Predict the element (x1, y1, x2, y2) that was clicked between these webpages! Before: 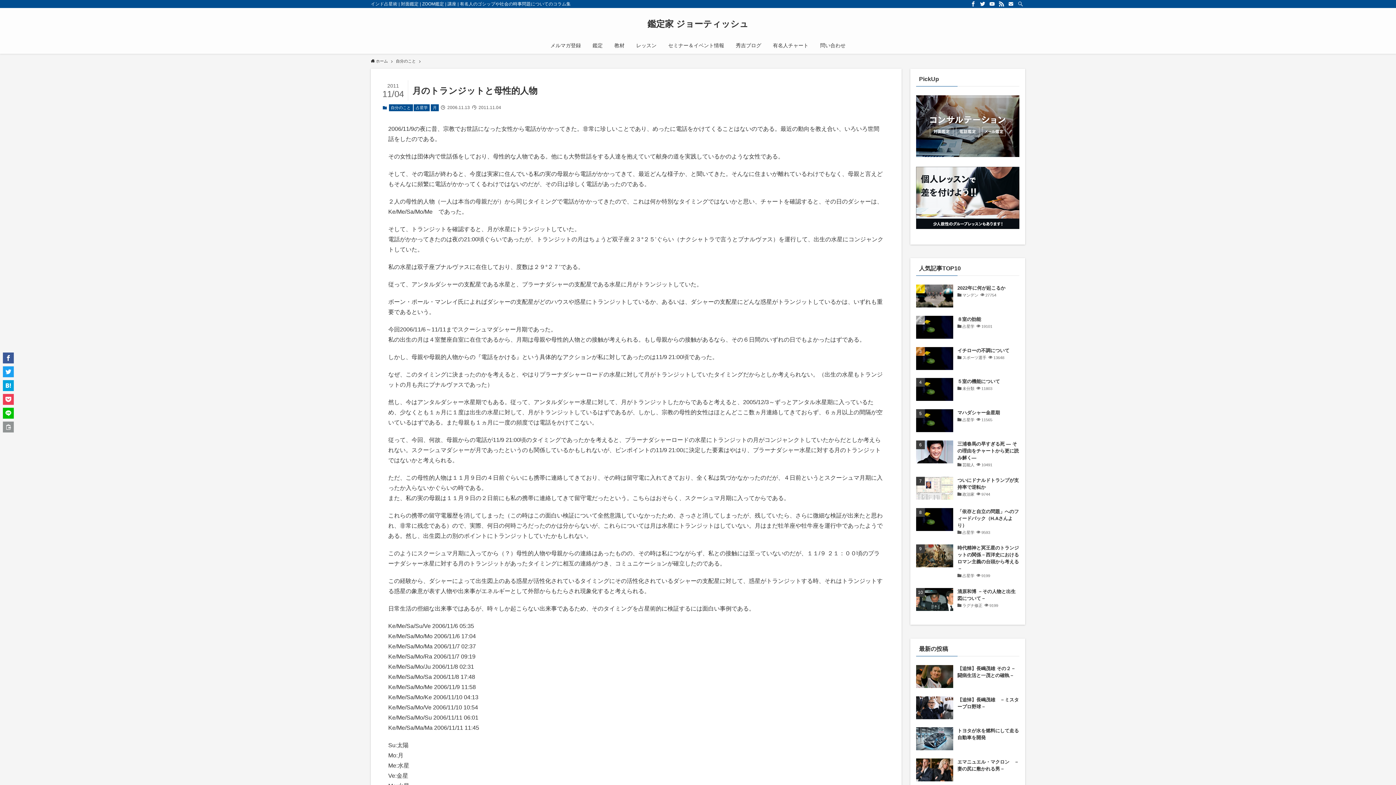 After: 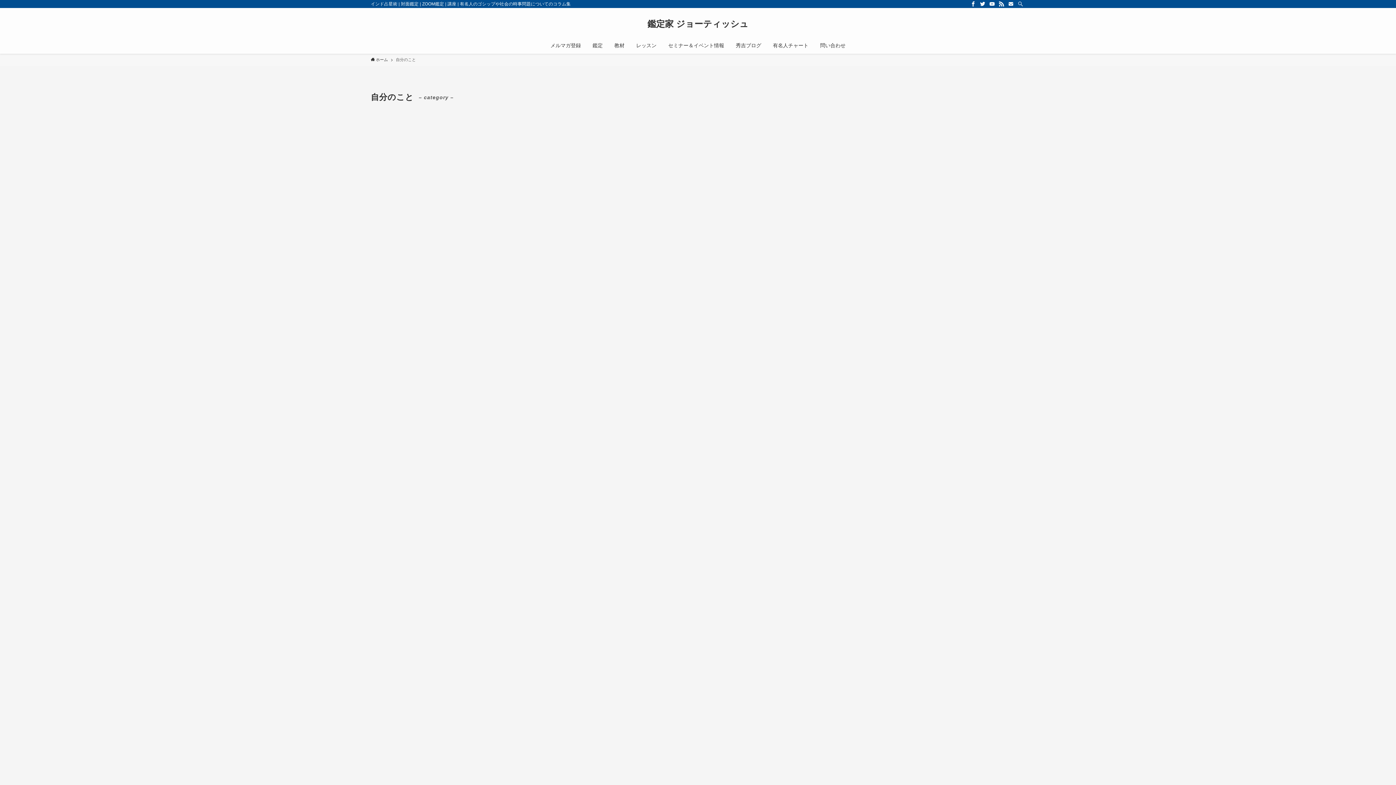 Action: label: 自分のこと bbox: (388, 104, 412, 111)